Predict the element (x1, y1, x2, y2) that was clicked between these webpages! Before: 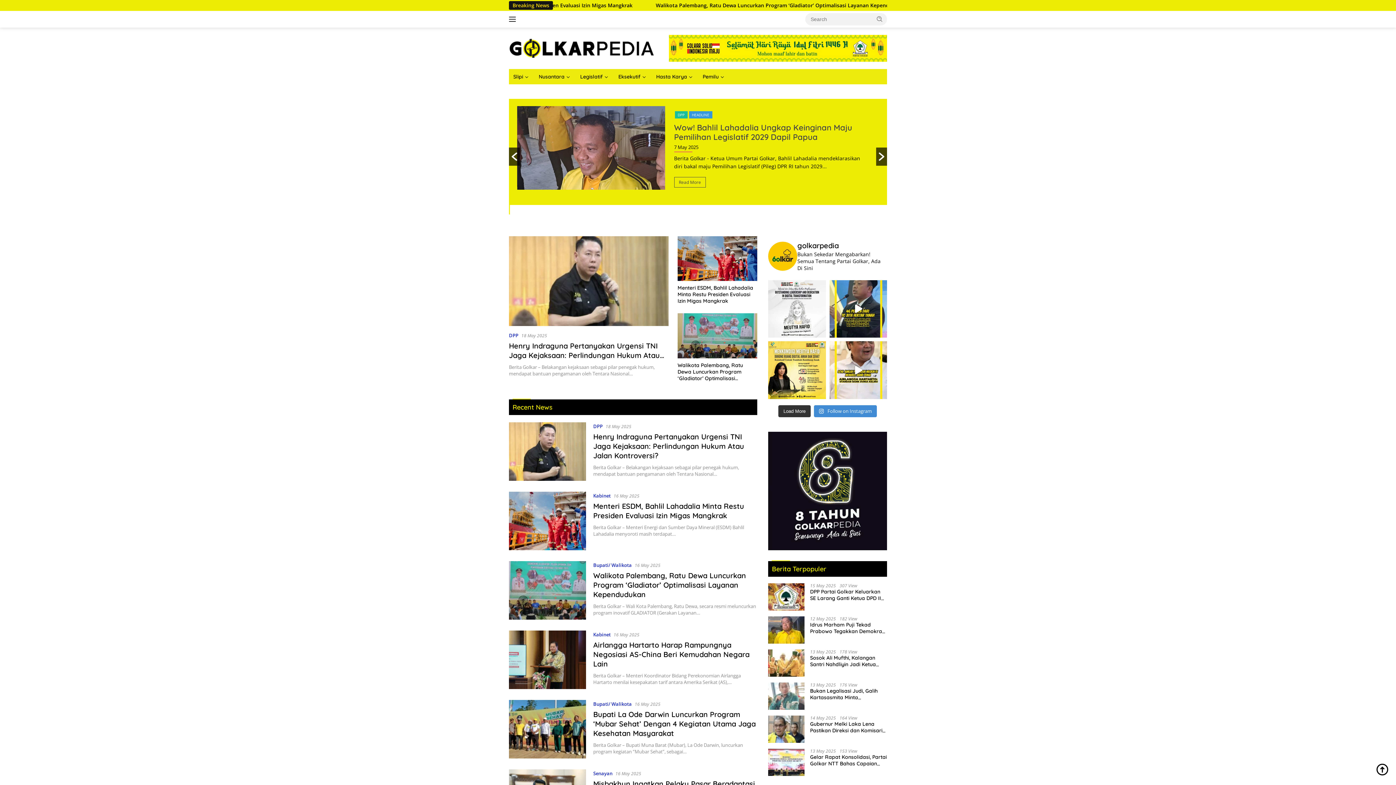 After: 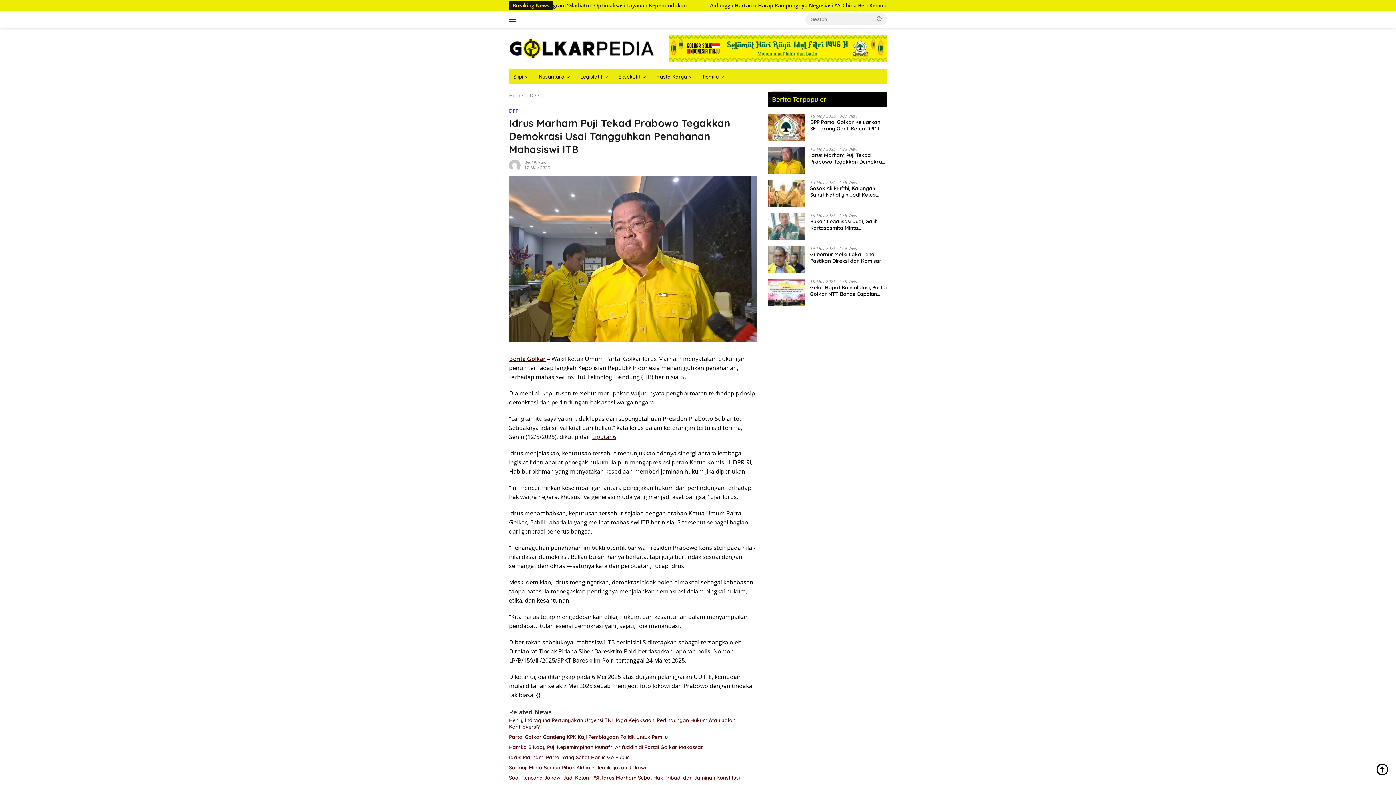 Action: label: Idrus Marham Puji Tekad Prabowo Tegakkan Demokrasi Usai Tangguhkan Penahanan Mahasiswi ITB bbox: (810, 621, 887, 635)